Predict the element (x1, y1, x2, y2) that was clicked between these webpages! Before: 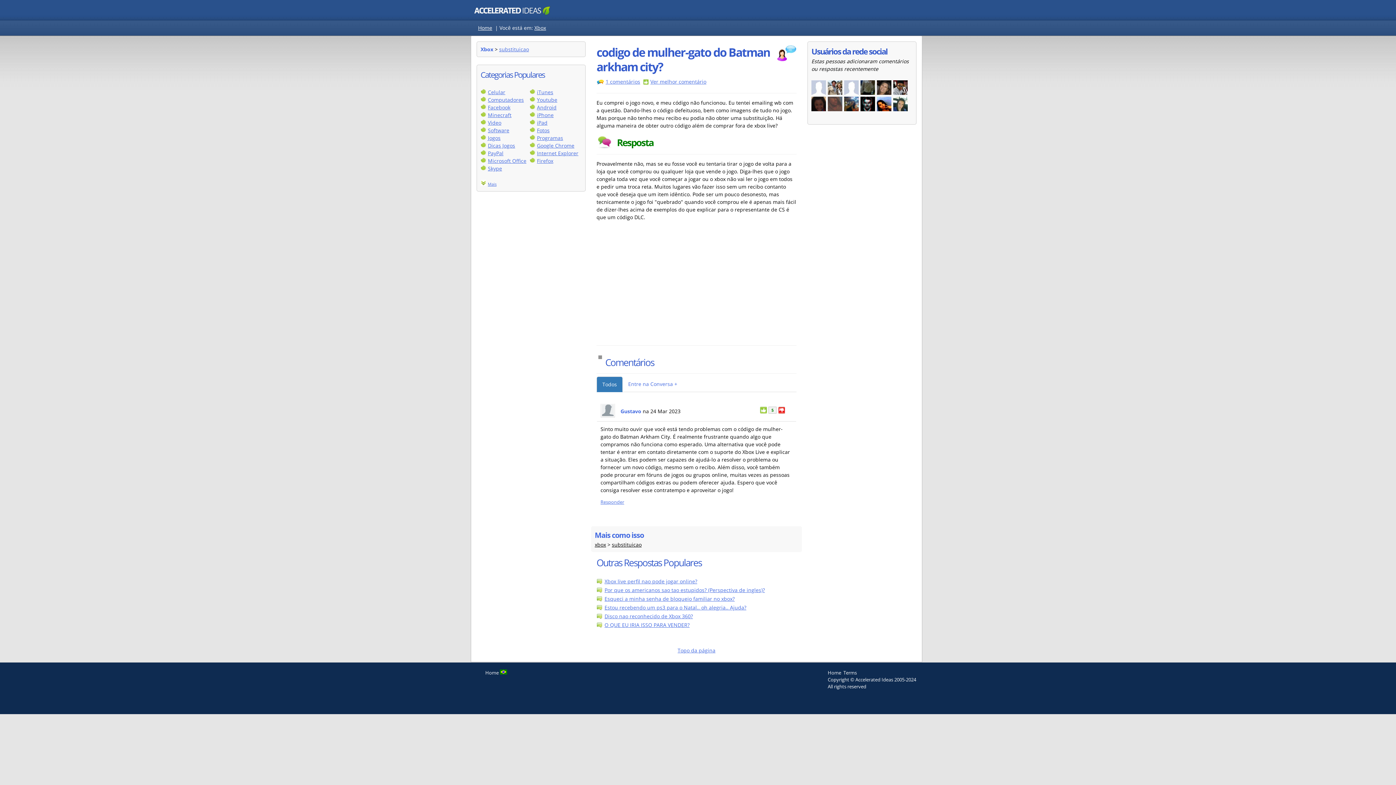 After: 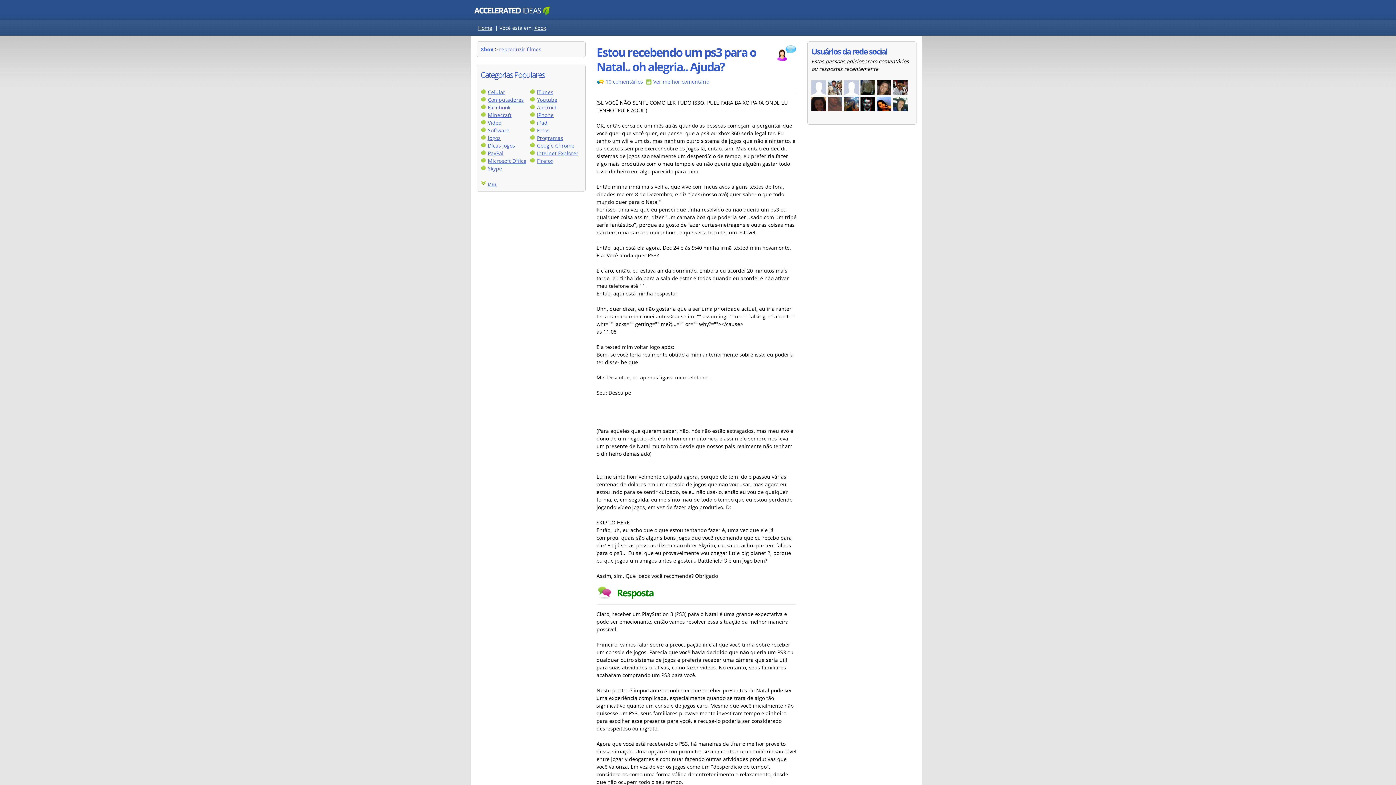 Action: label: Estou recebendo um ps3 para o Natal.. oh alegria.. Ajuda? bbox: (604, 604, 746, 611)